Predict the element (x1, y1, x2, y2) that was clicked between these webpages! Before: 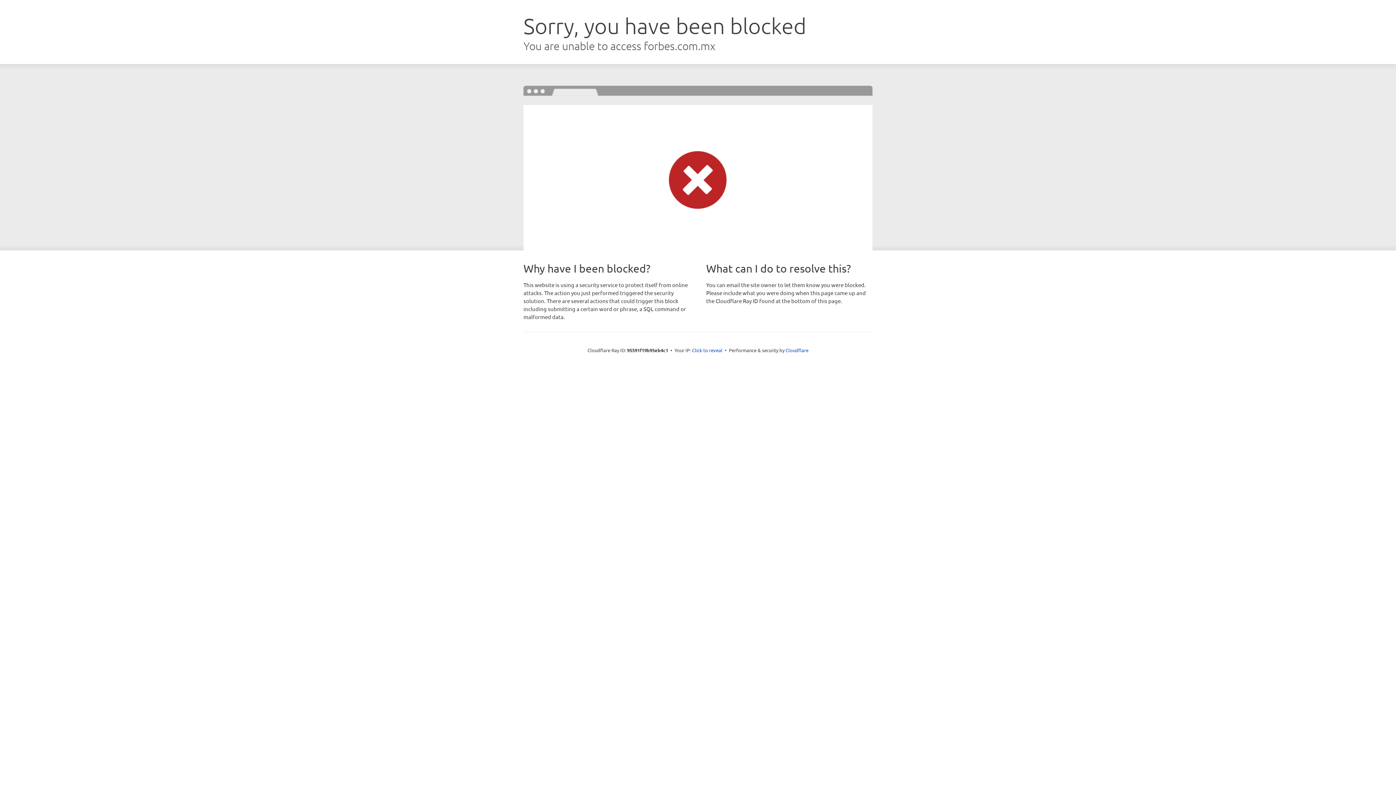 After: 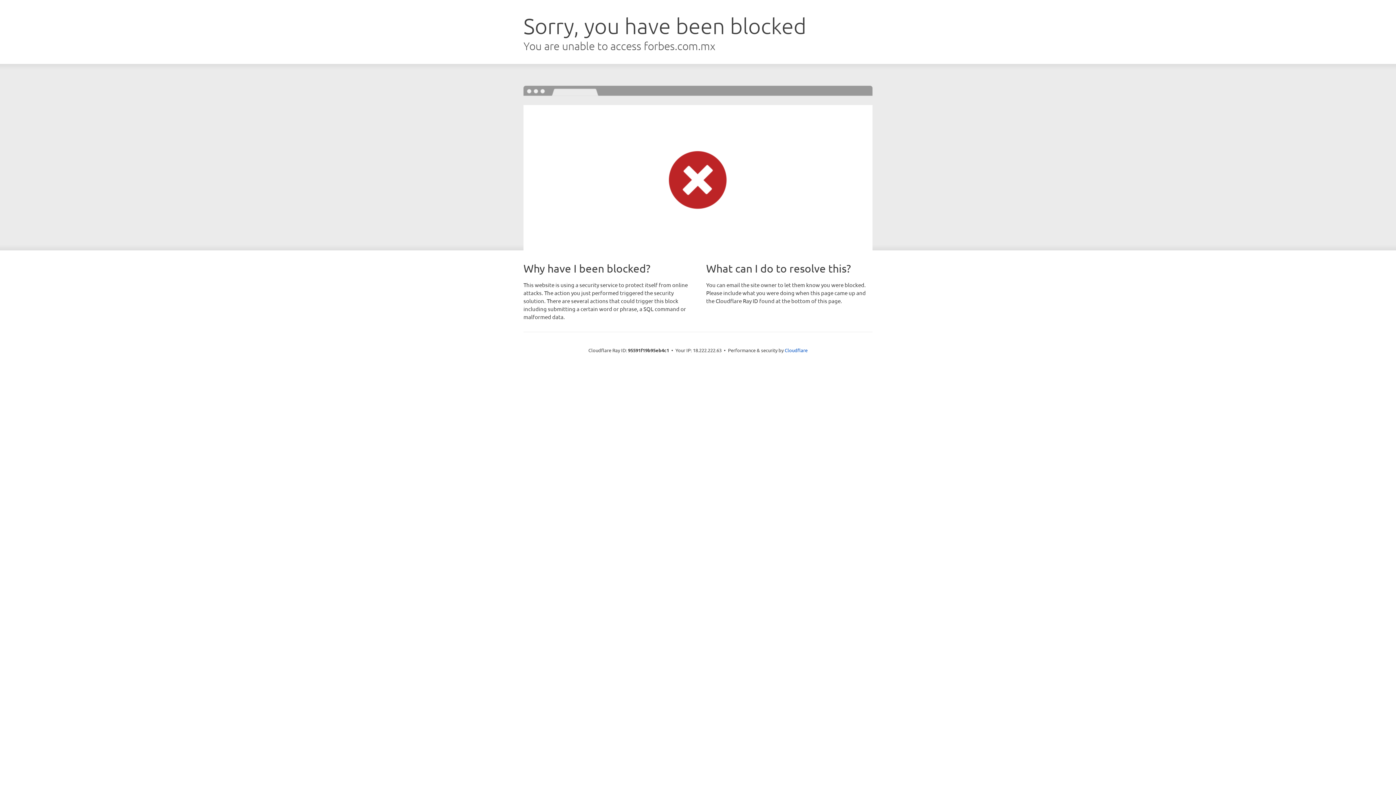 Action: bbox: (692, 346, 722, 353) label: Click to reveal